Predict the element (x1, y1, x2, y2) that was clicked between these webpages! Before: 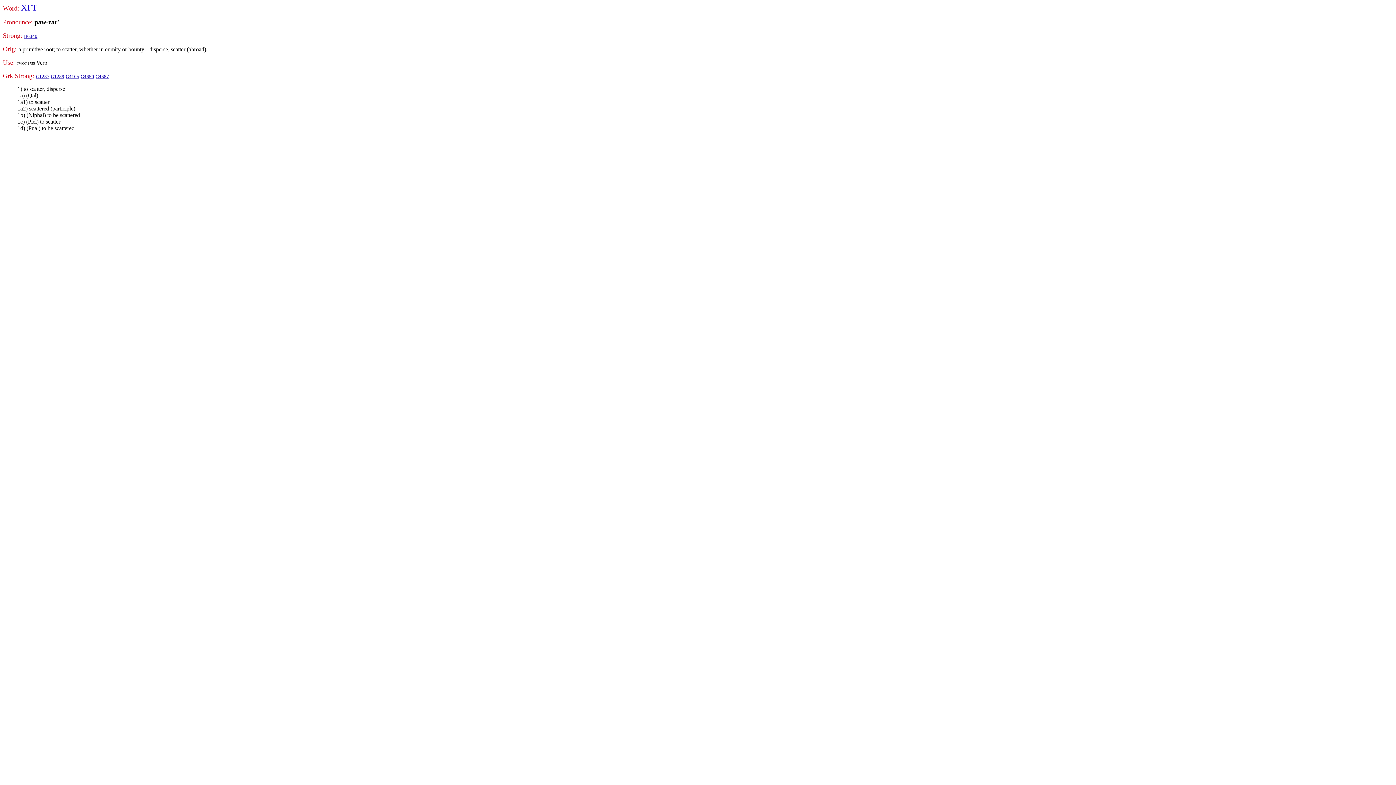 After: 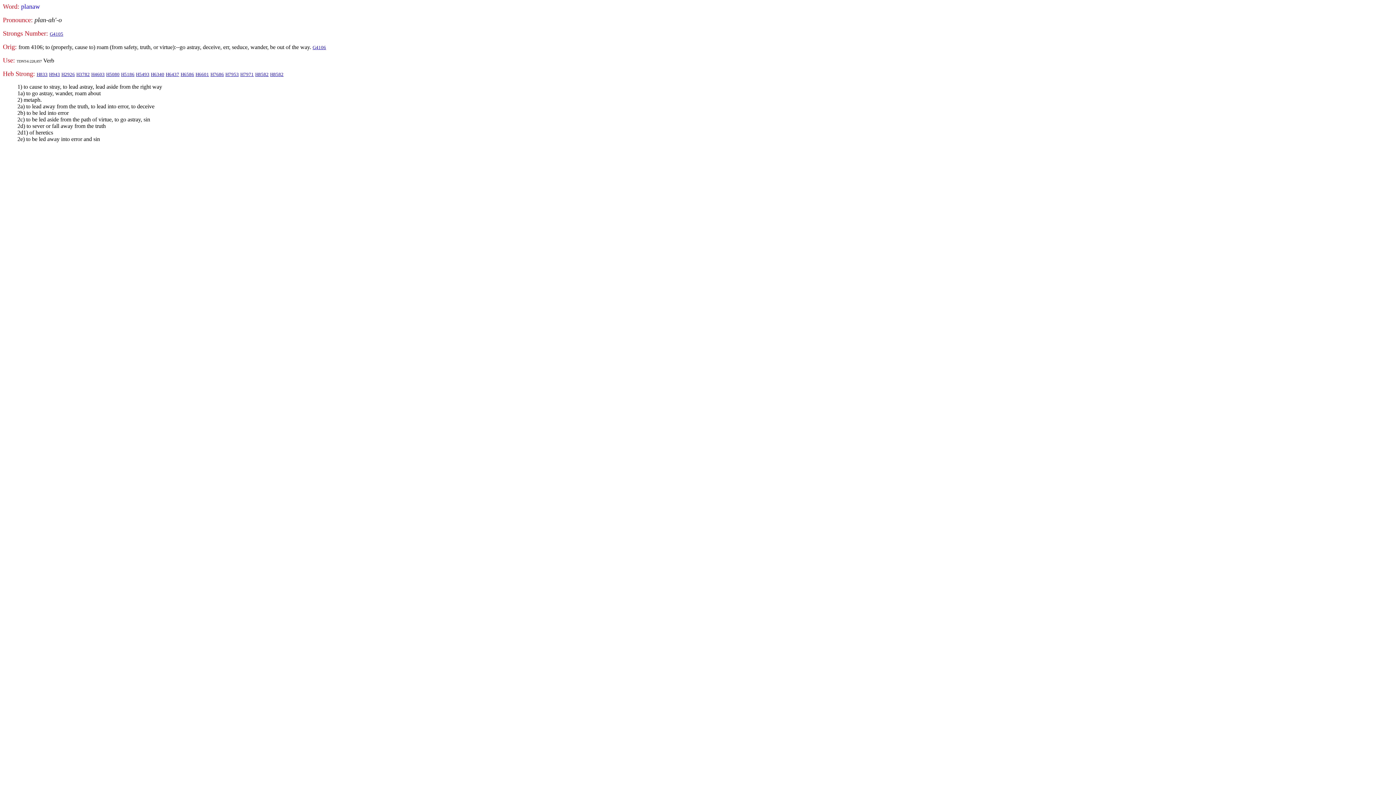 Action: bbox: (65, 73, 79, 79) label: G4105